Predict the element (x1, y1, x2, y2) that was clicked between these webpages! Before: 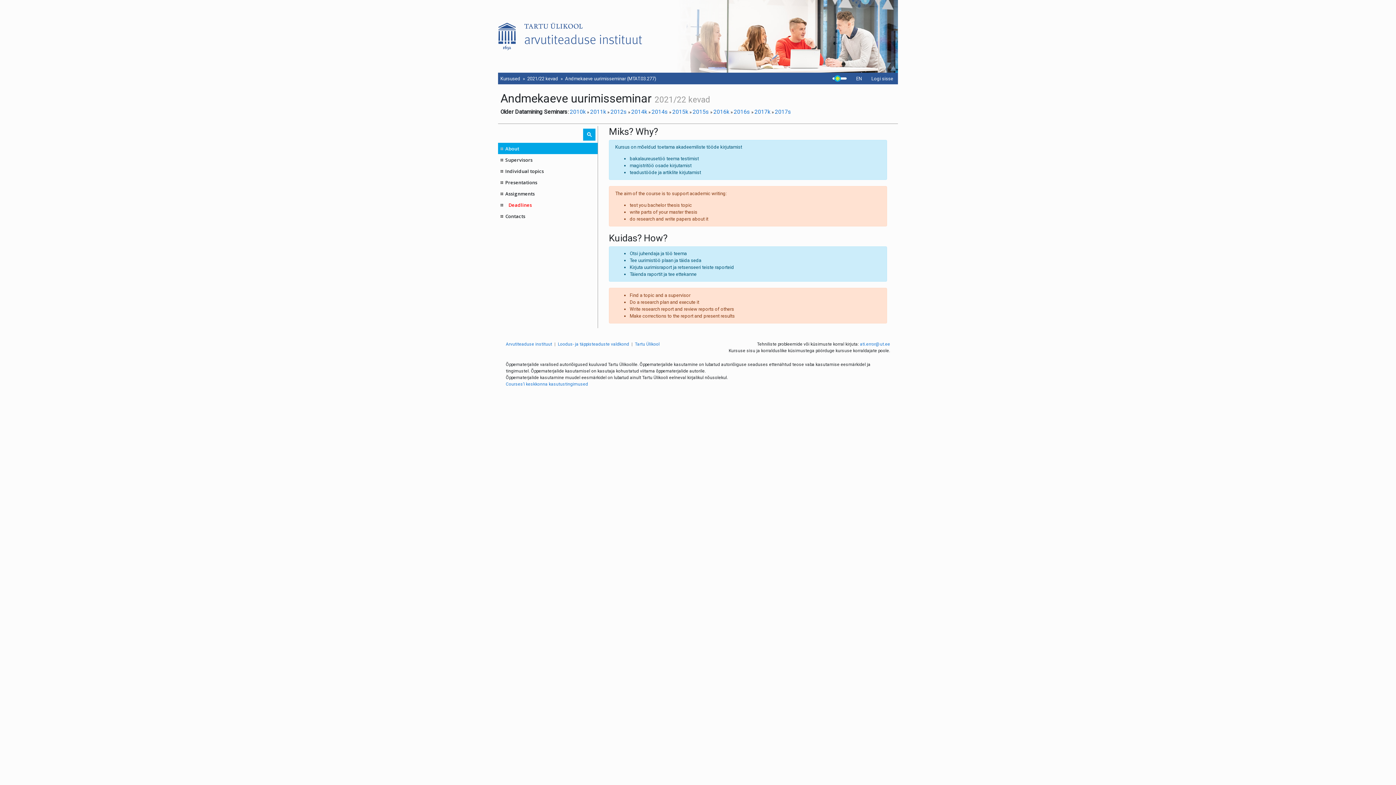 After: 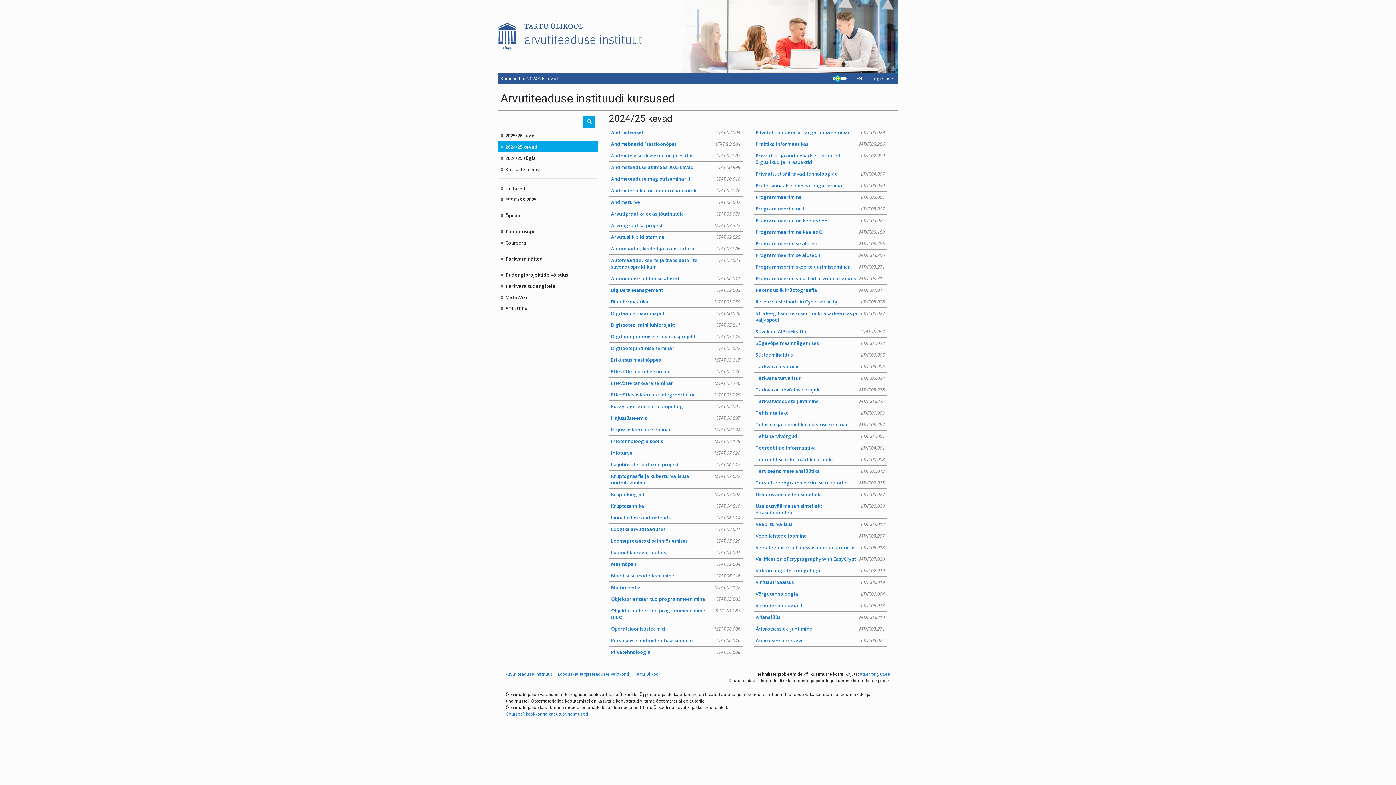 Action: label: 2012s bbox: (610, 109, 627, 114)